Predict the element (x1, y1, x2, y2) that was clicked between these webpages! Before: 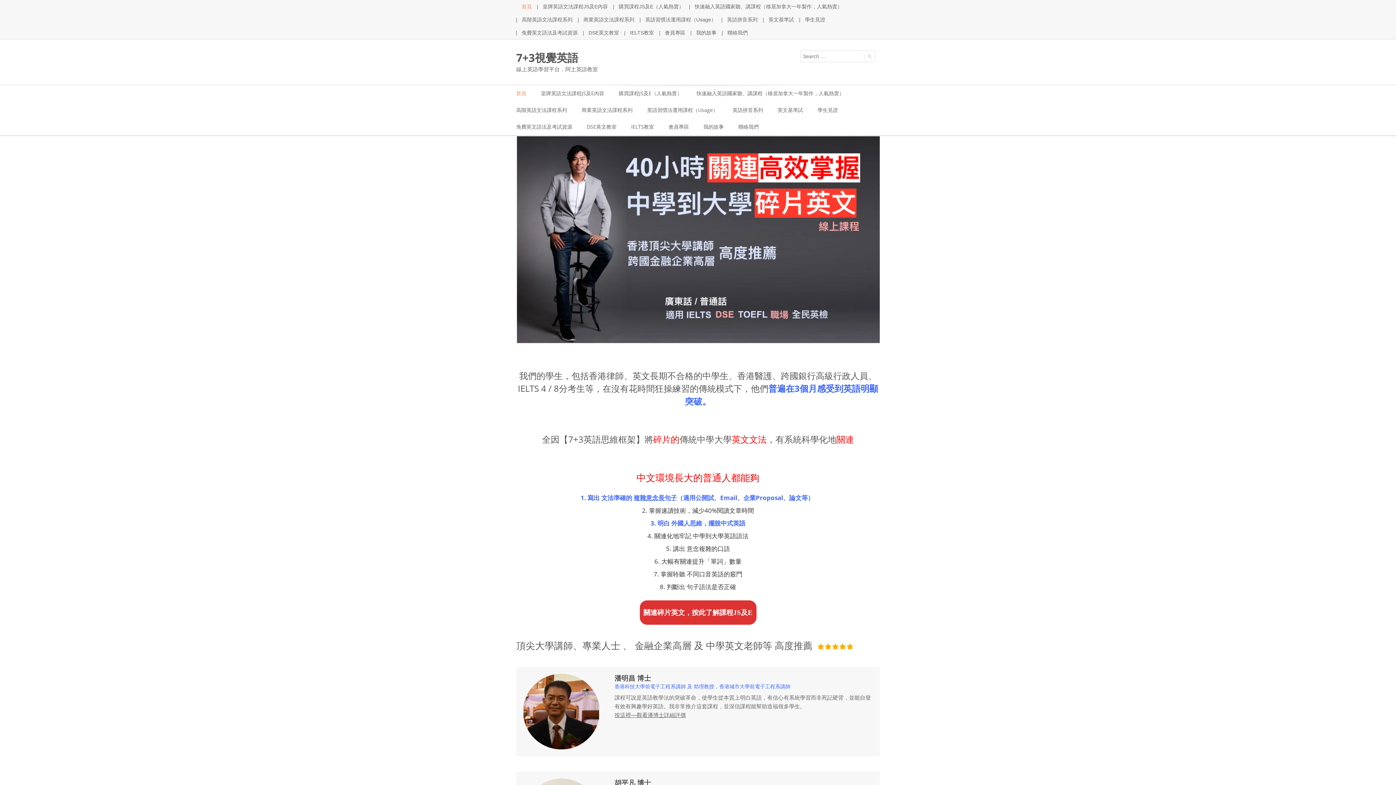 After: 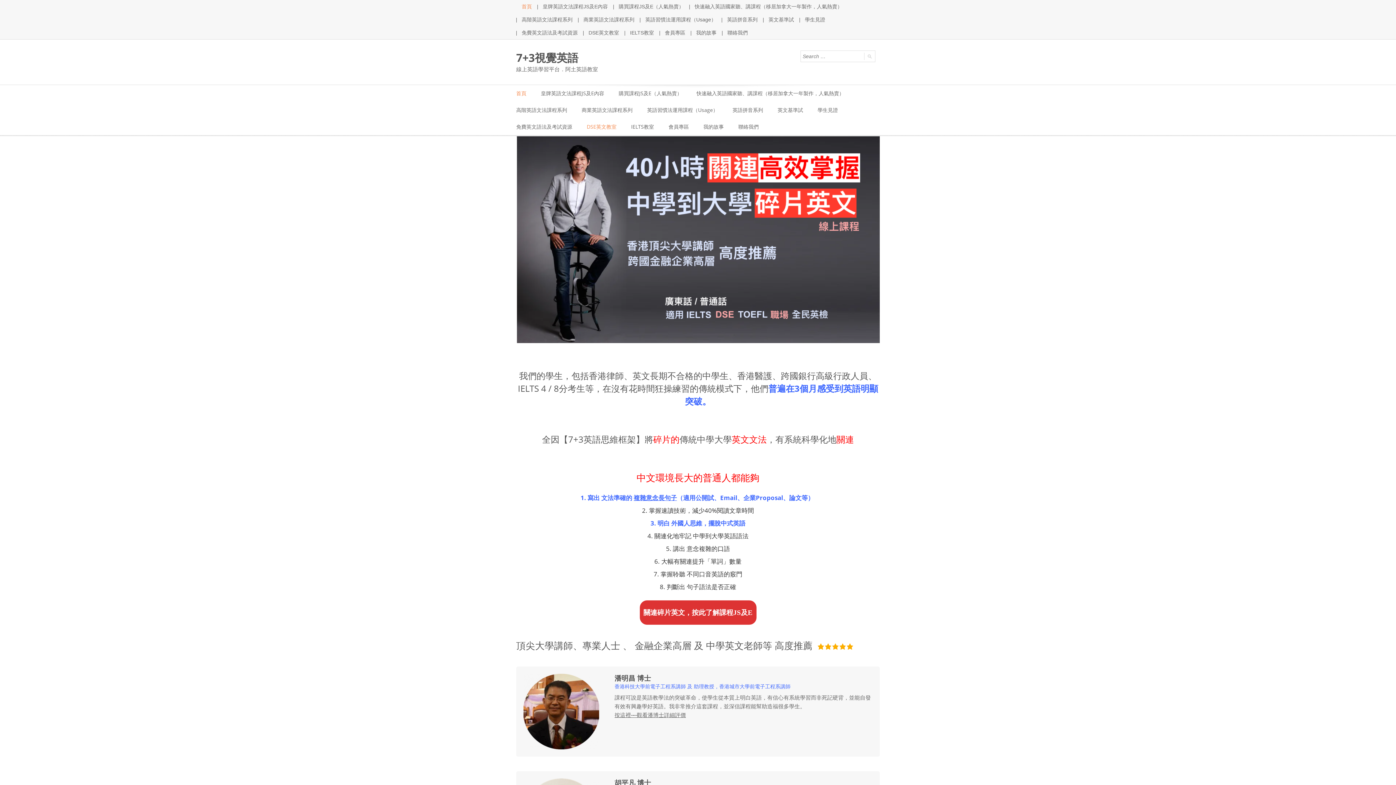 Action: bbox: (579, 118, 624, 135) label: DSE英文教室